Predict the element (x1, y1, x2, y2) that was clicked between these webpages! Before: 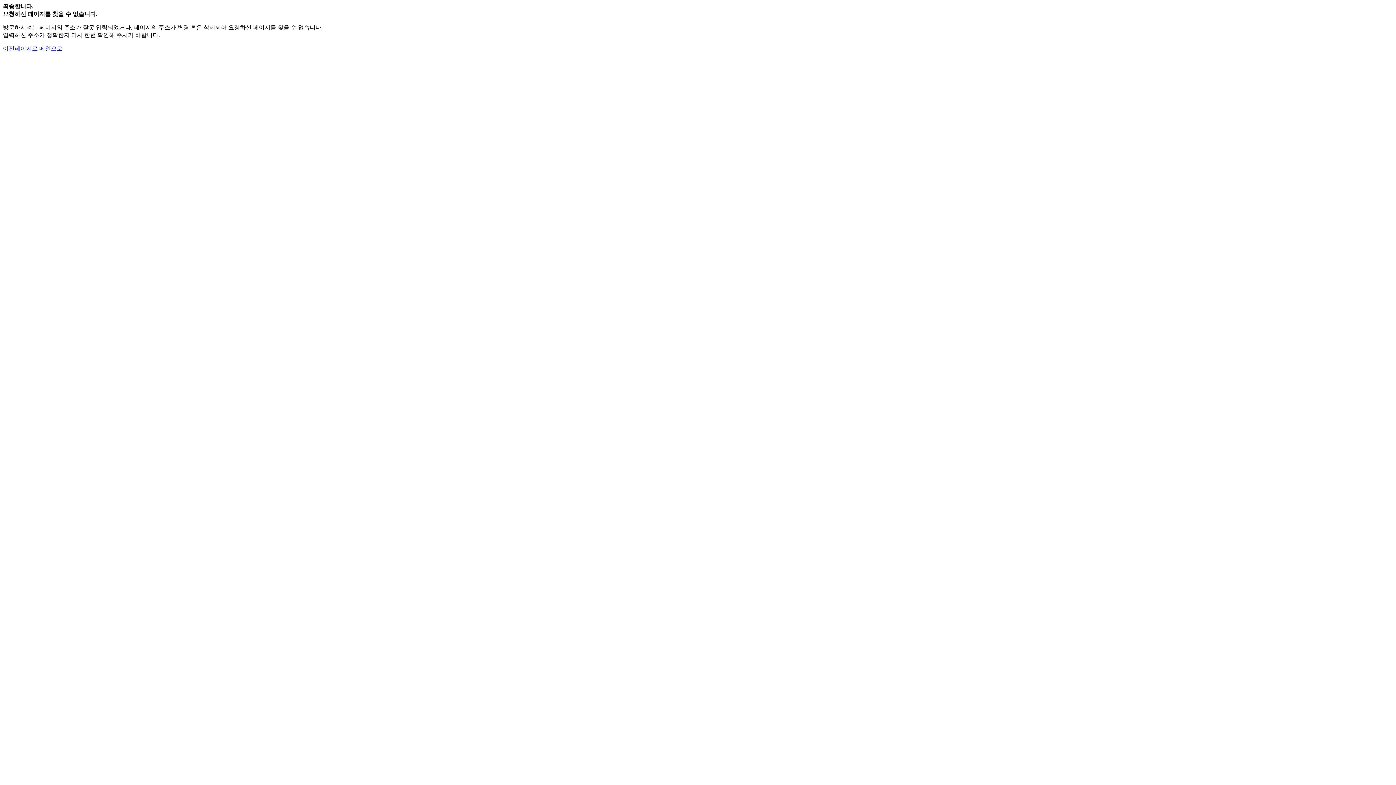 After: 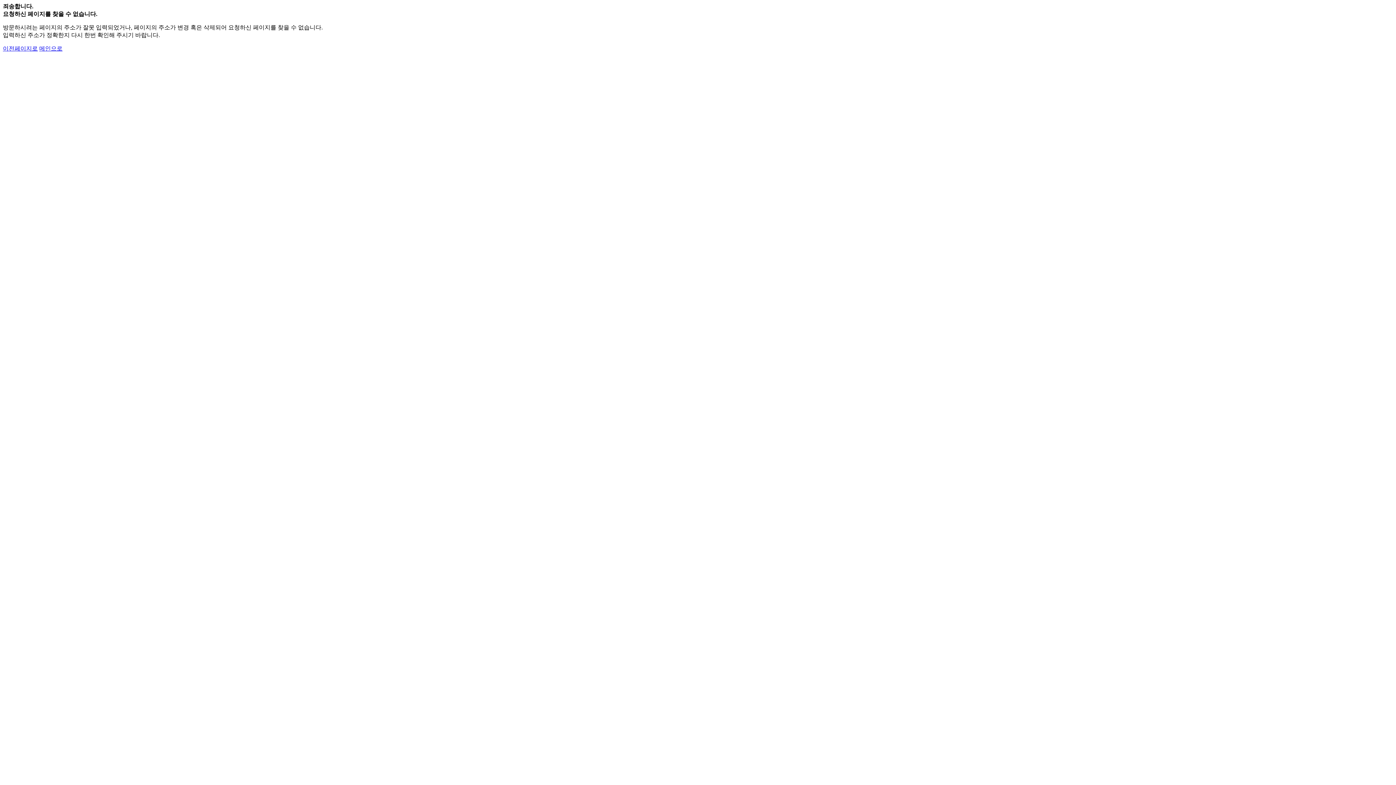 Action: bbox: (39, 45, 62, 51) label: 메인으로